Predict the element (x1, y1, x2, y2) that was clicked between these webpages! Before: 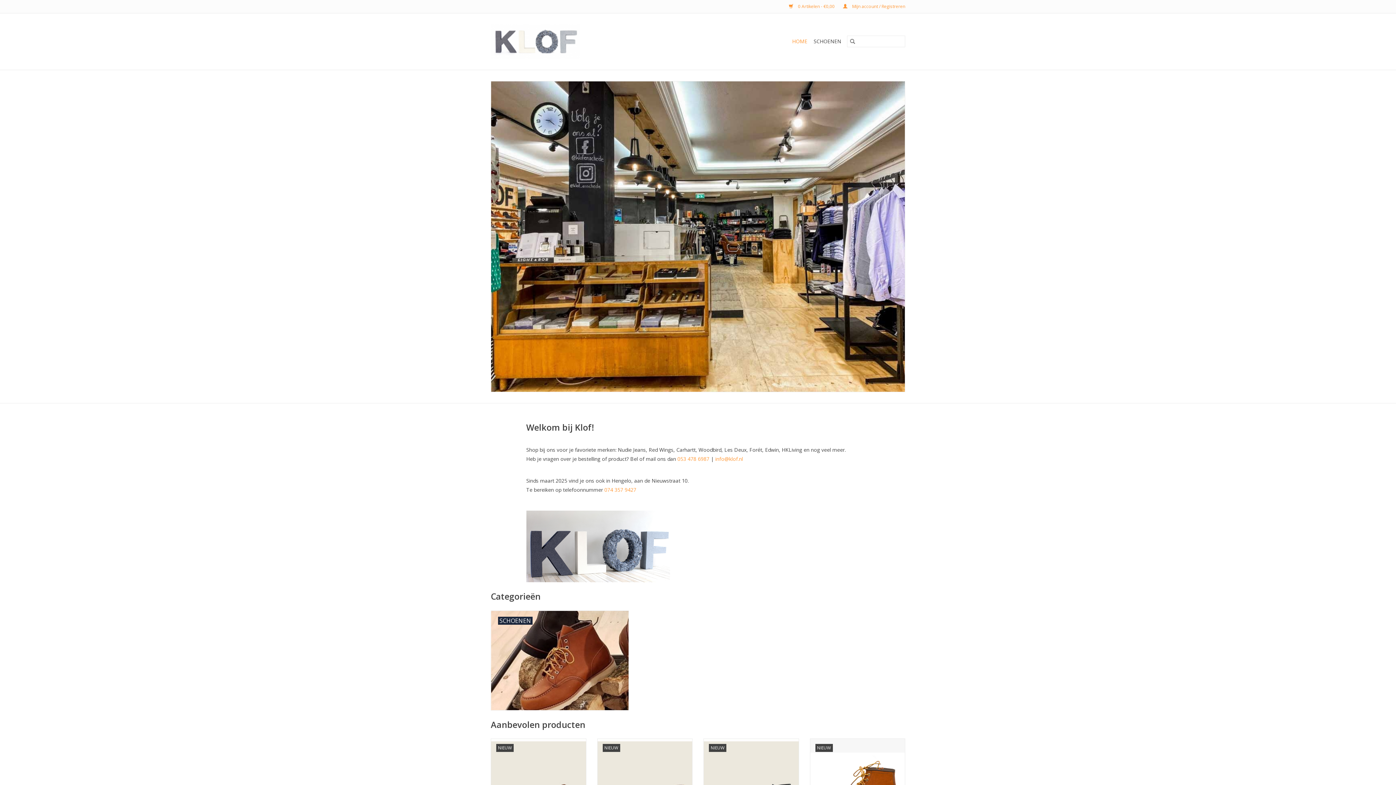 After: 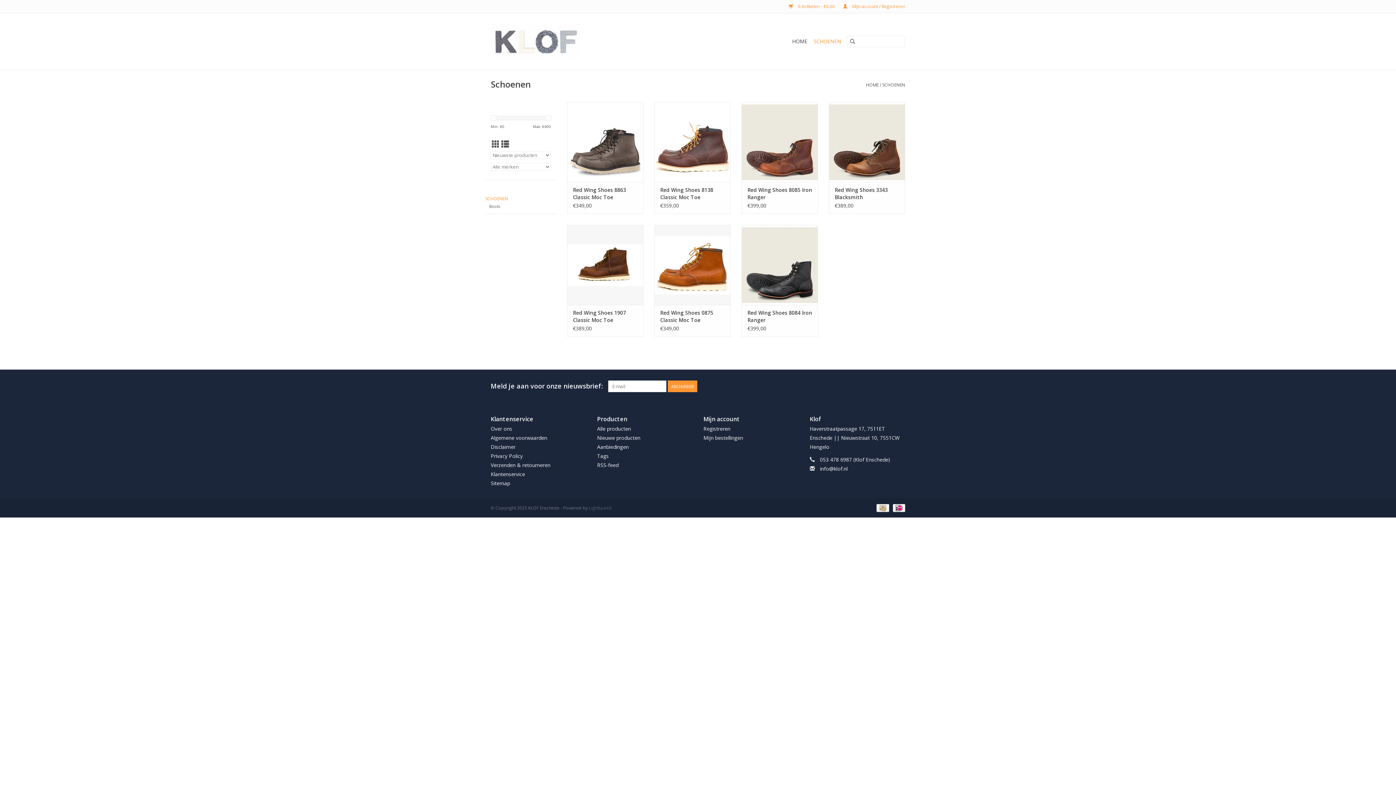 Action: bbox: (491, 611, 628, 710) label: SCHOENEN